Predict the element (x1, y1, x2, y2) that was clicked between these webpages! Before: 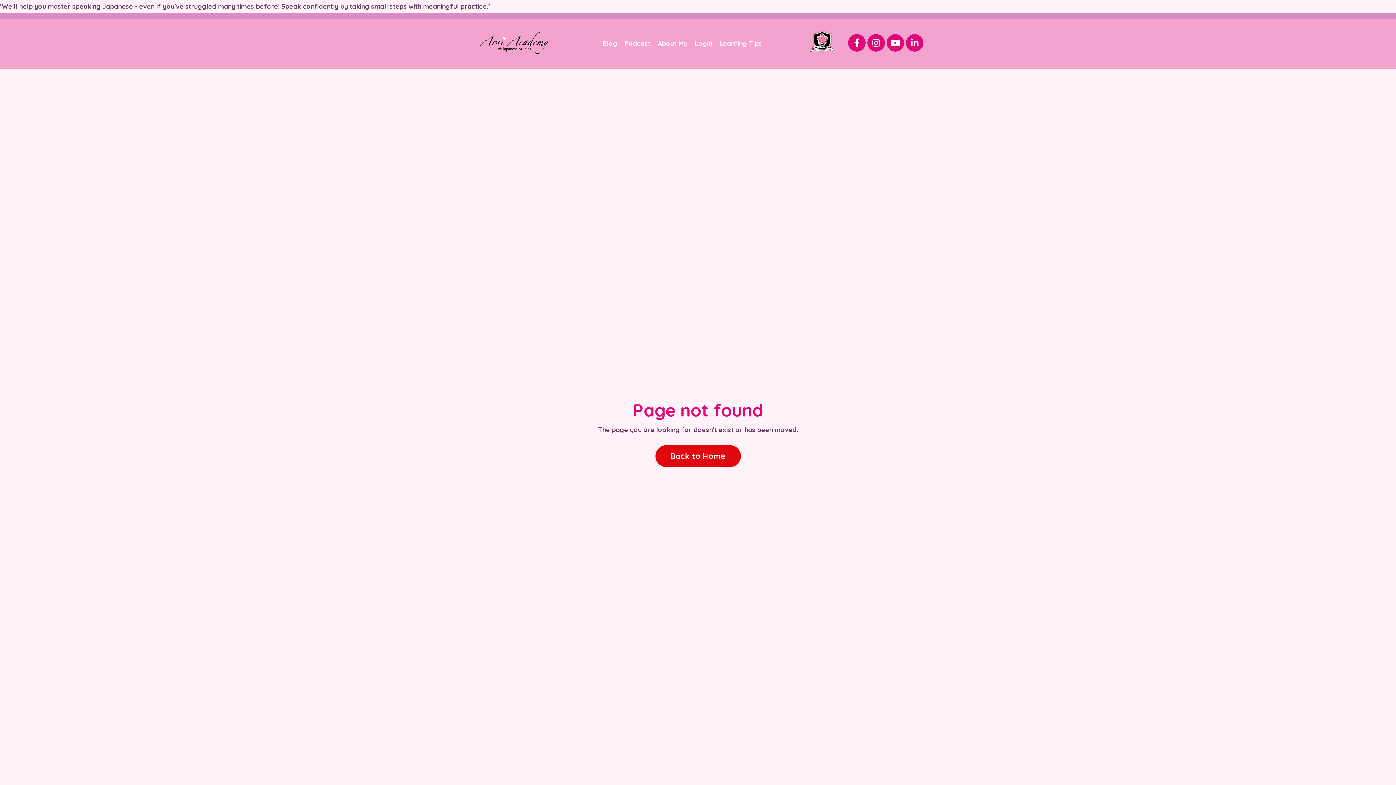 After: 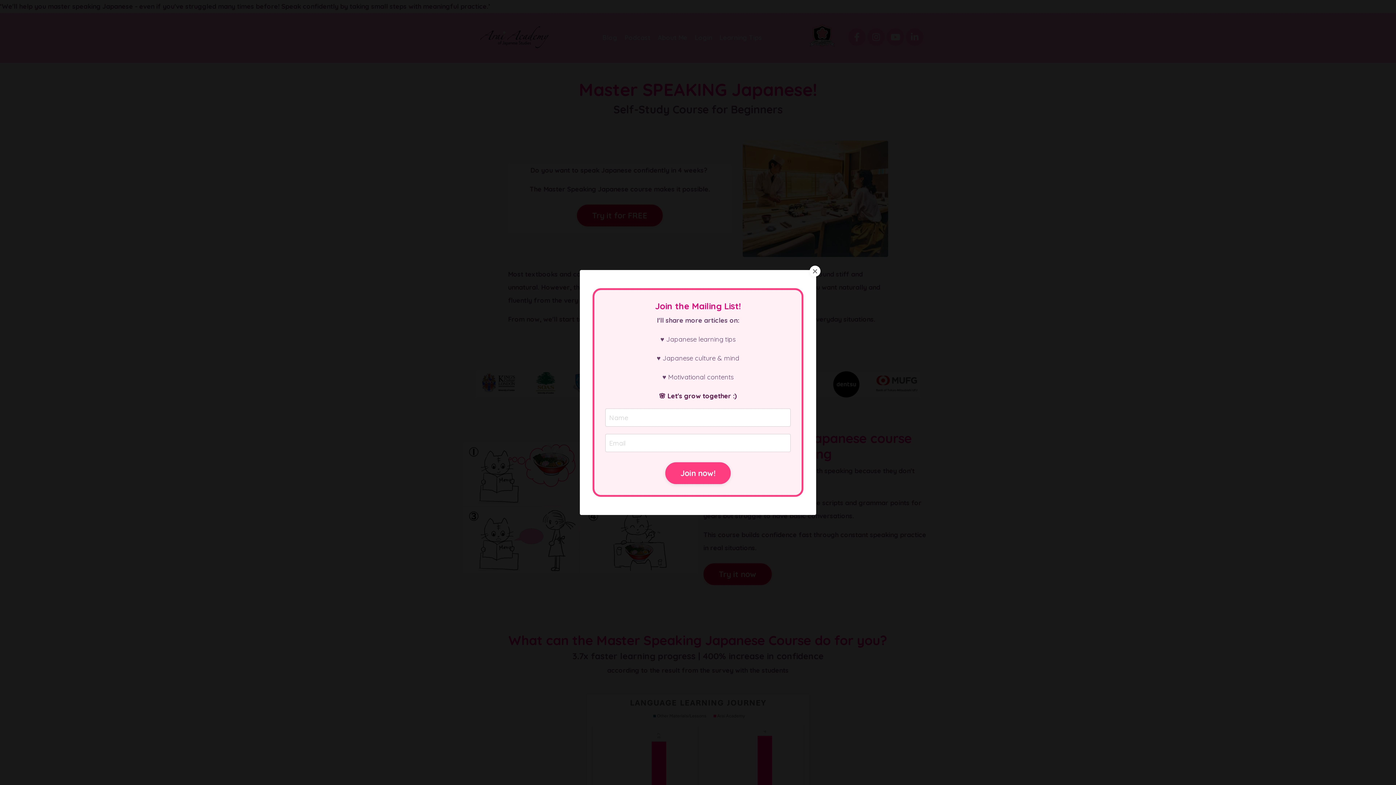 Action: label: Back to Home bbox: (655, 445, 740, 467)